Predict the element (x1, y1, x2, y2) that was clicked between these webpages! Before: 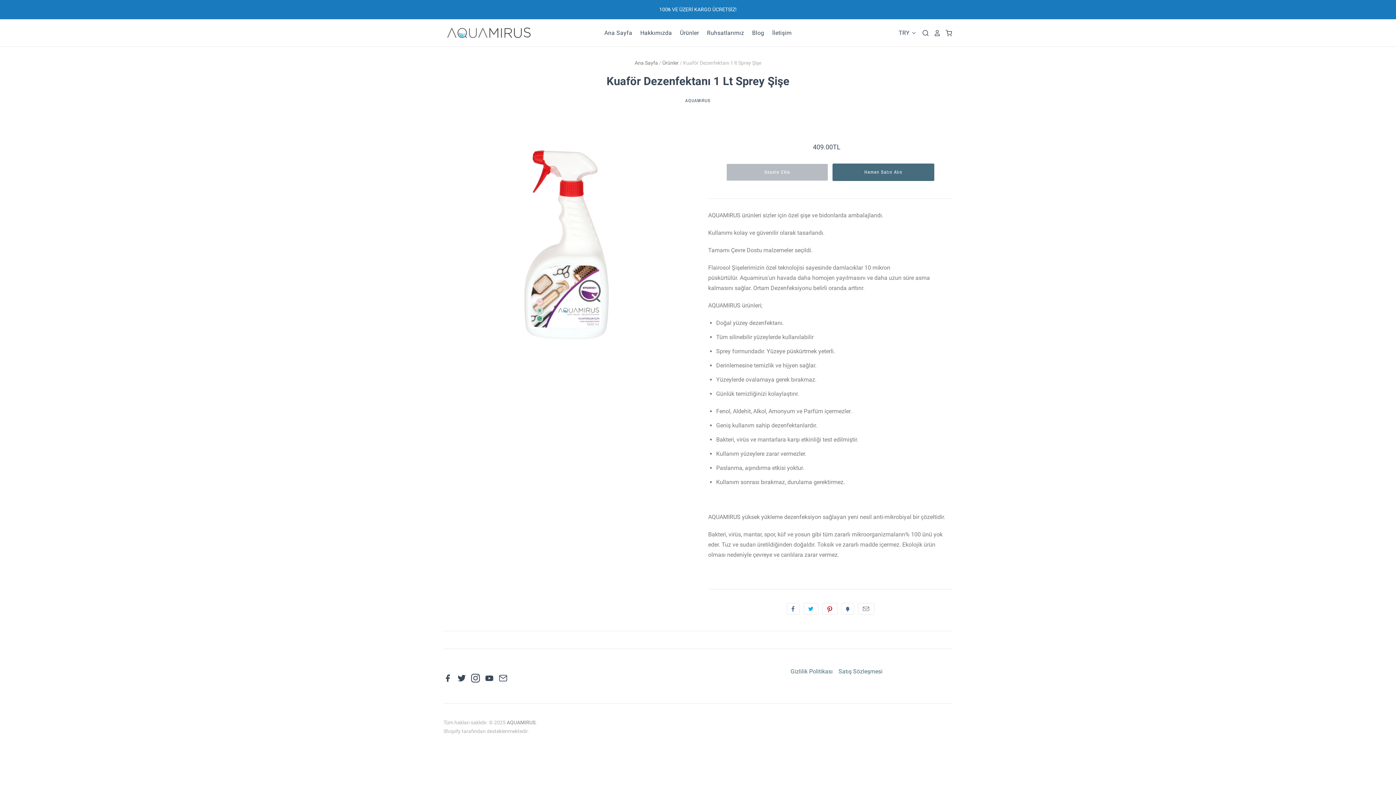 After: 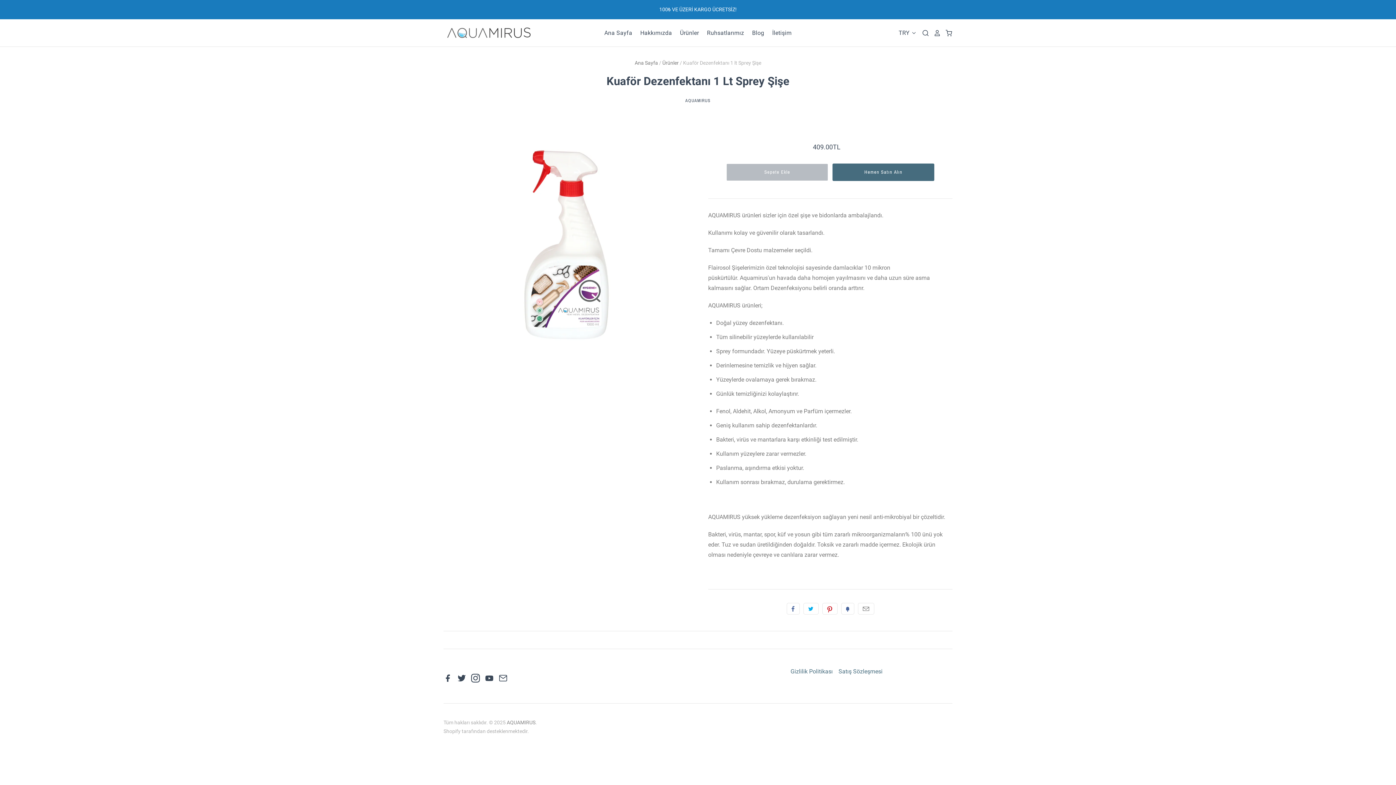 Action: bbox: (443, 677, 456, 684)